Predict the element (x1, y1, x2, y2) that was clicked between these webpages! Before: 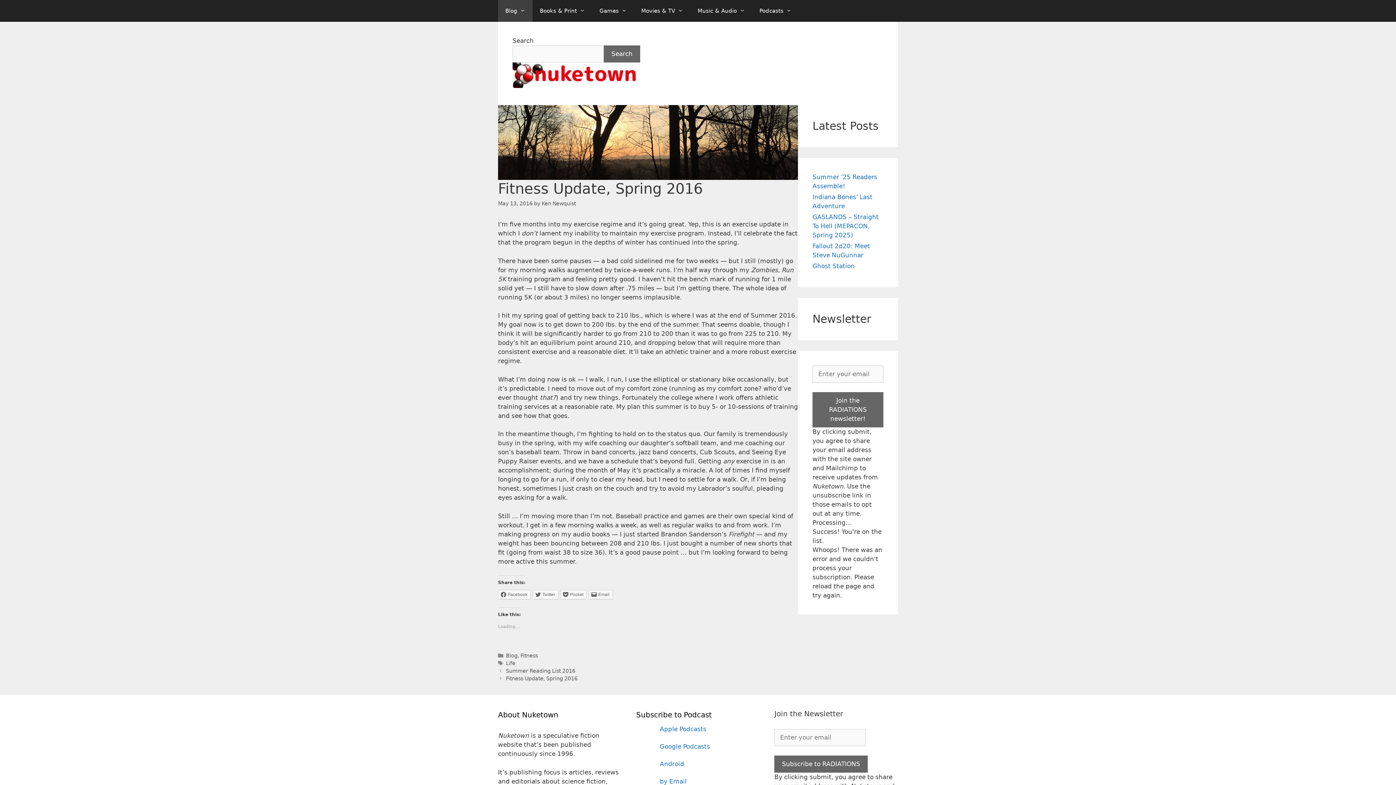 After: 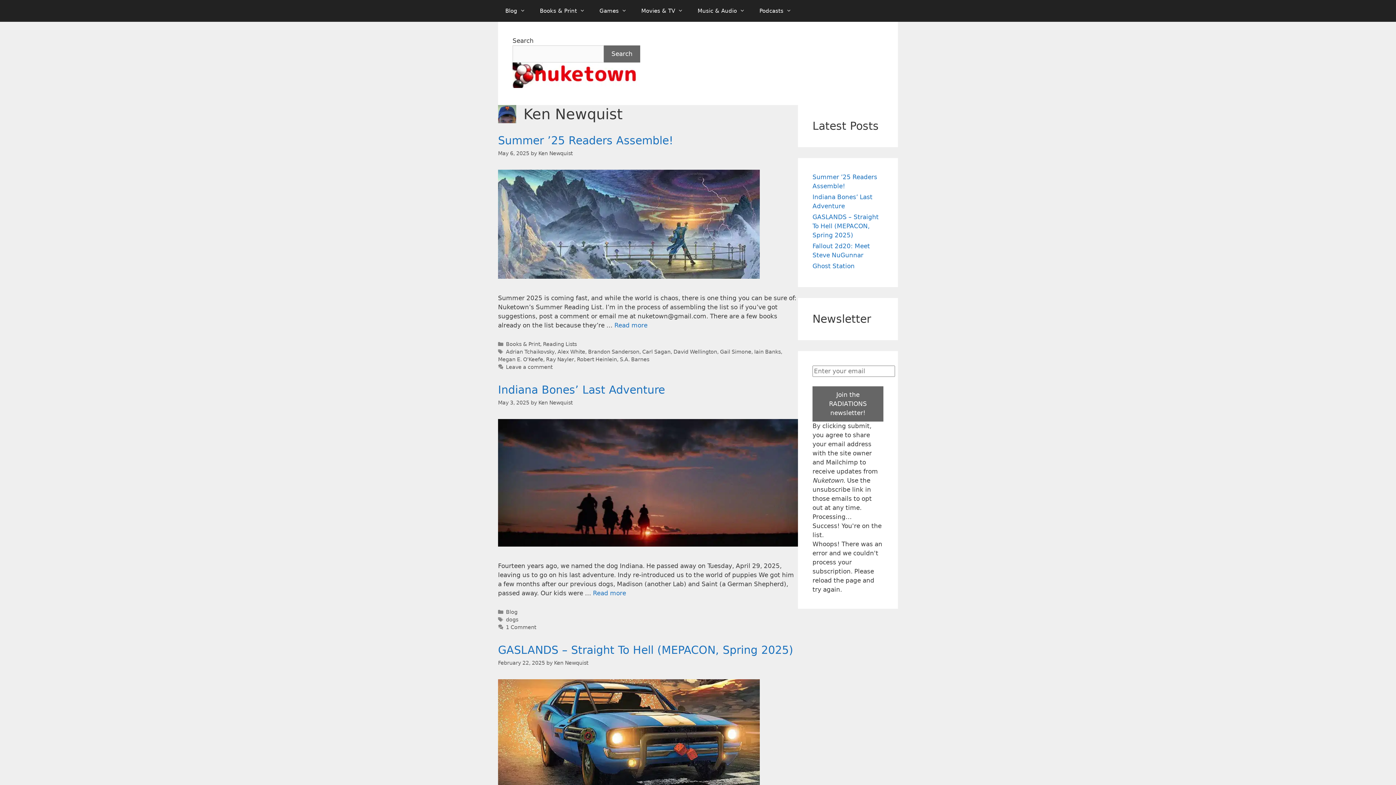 Action: bbox: (541, 200, 576, 206) label: Ken Newquist